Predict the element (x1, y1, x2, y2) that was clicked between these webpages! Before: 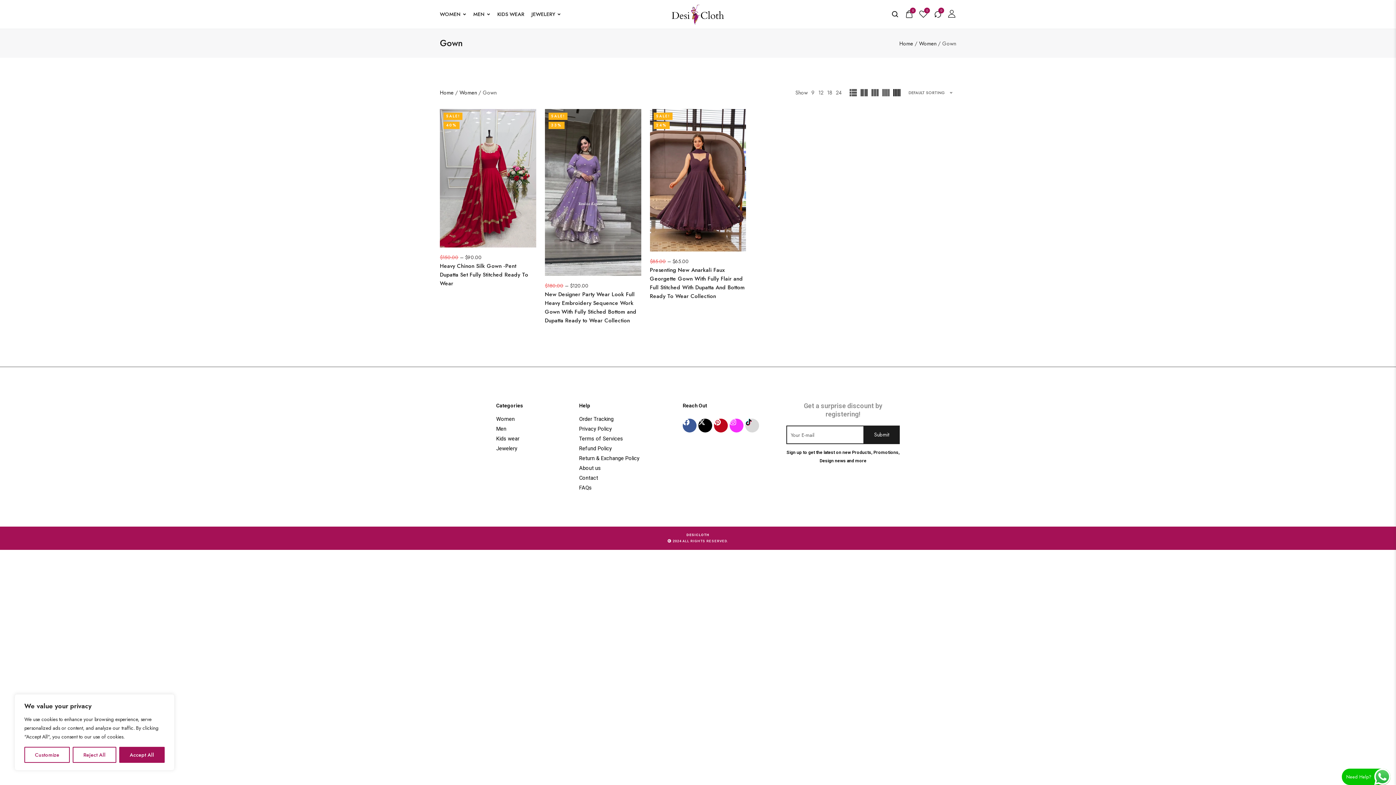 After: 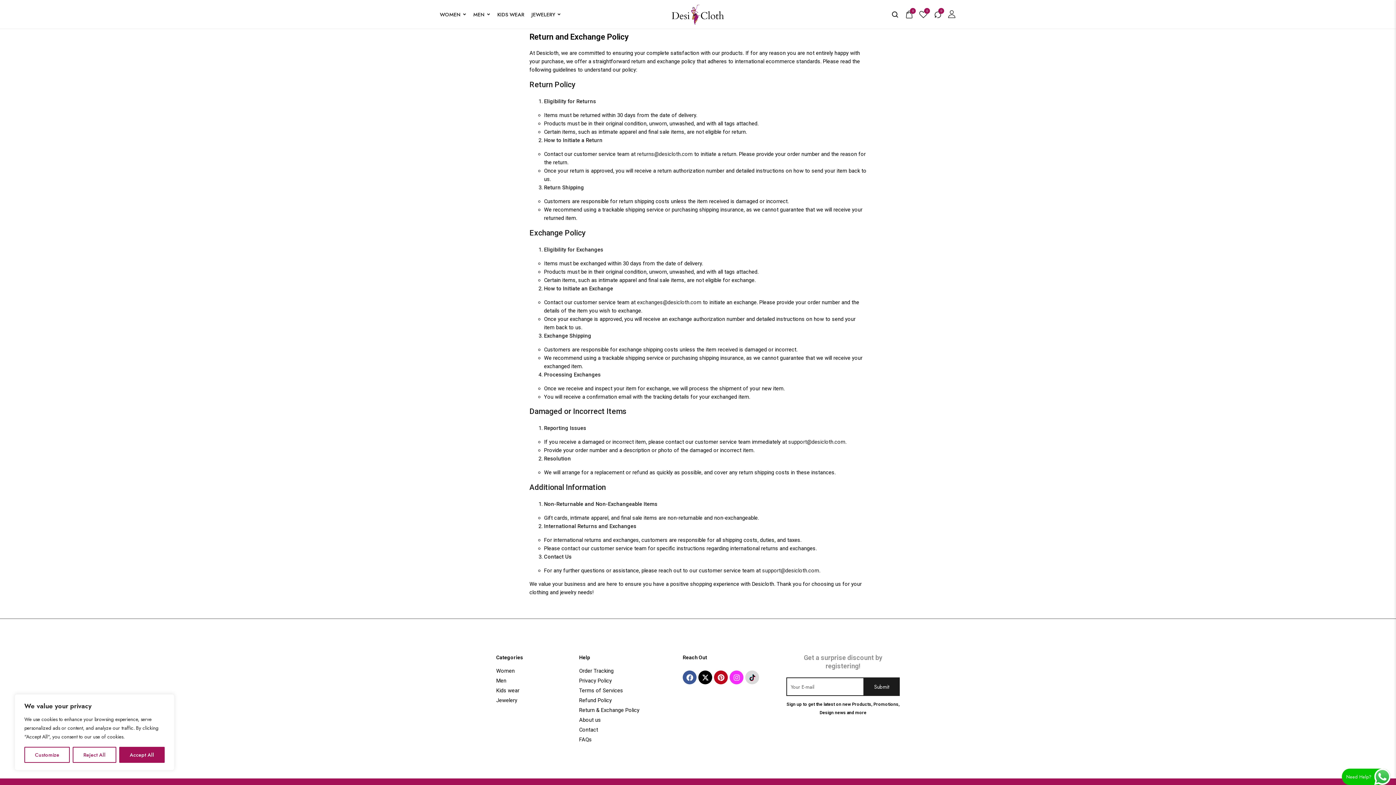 Action: label: Return & Exchange Policy bbox: (579, 454, 672, 462)